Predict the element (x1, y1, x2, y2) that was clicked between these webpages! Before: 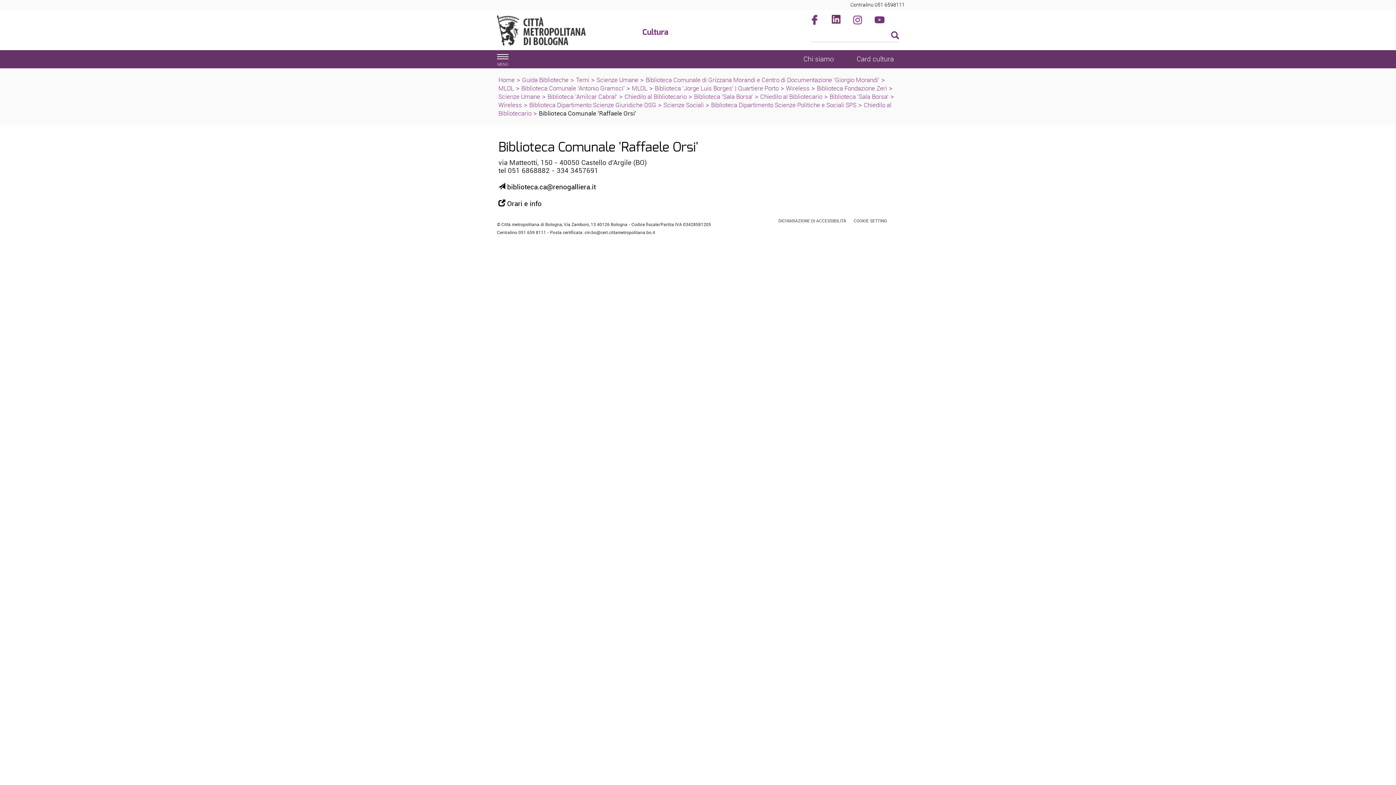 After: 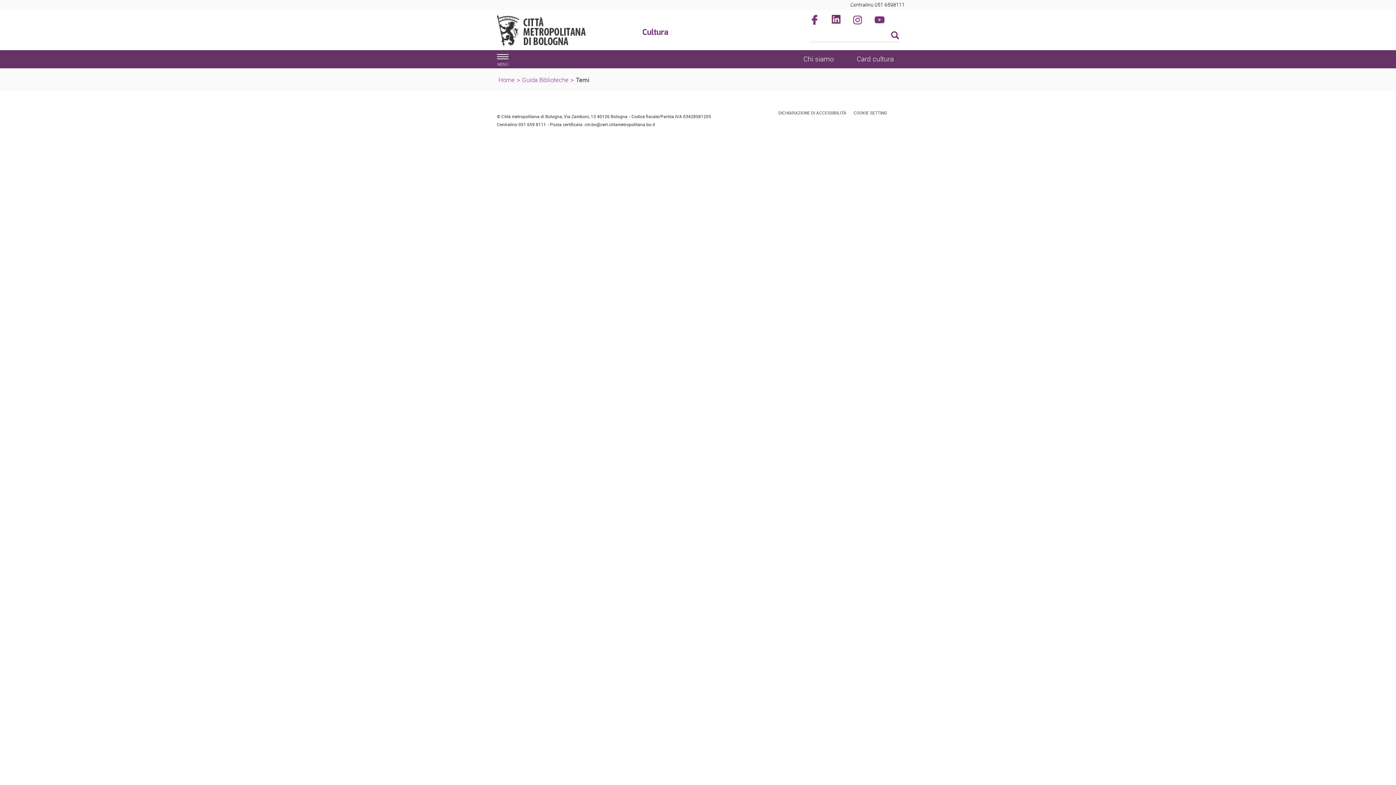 Action: label: Temi bbox: (576, 75, 589, 84)